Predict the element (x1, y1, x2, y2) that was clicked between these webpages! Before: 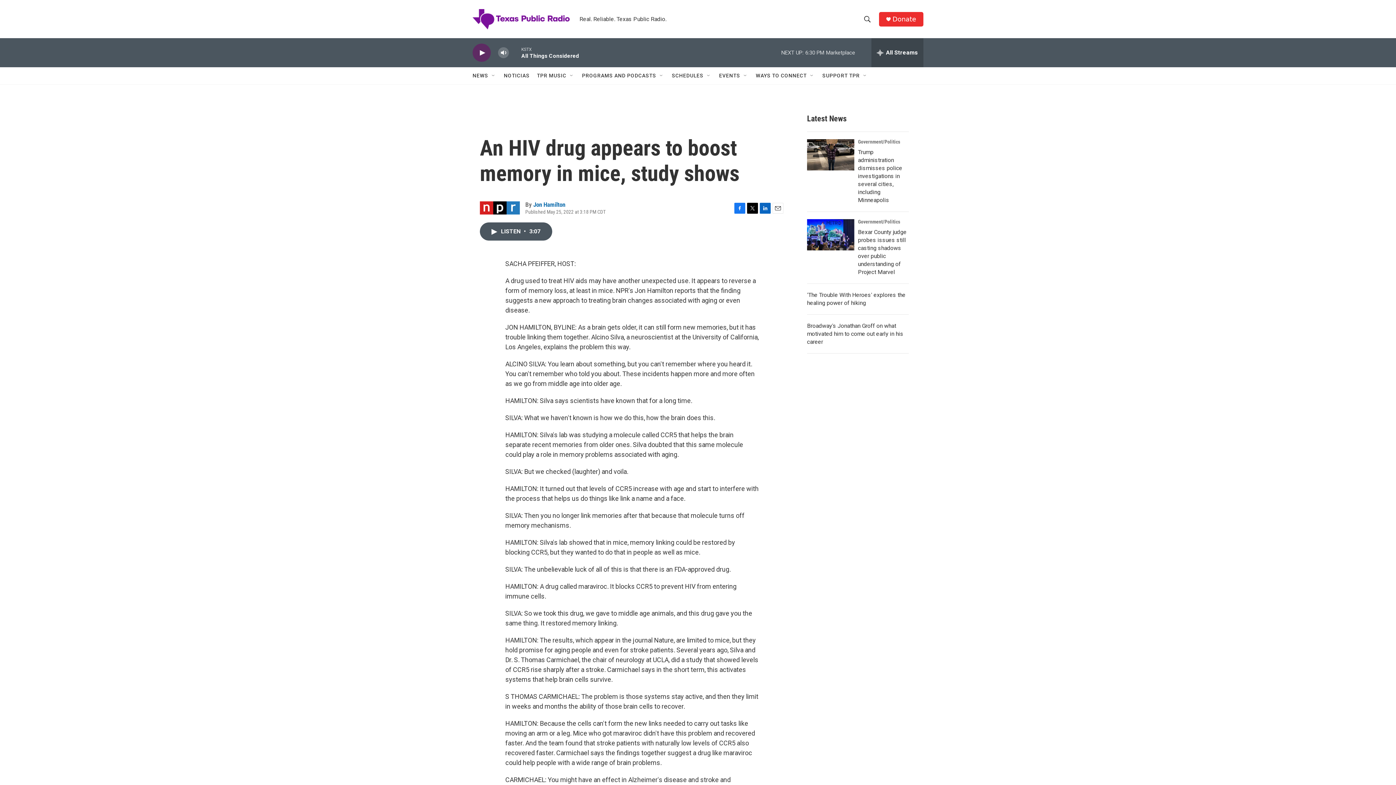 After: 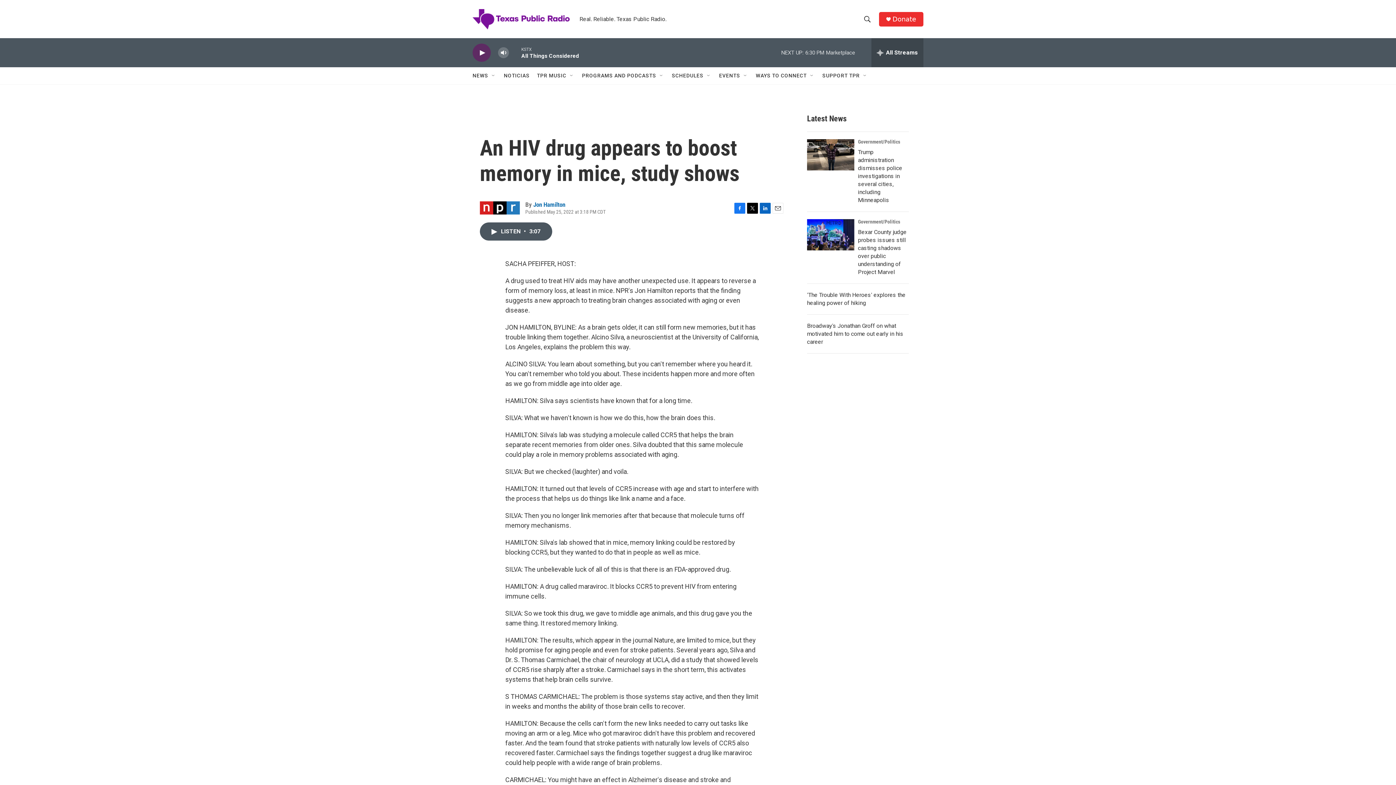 Action: label: Donate bbox: (892, 15, 916, 22)